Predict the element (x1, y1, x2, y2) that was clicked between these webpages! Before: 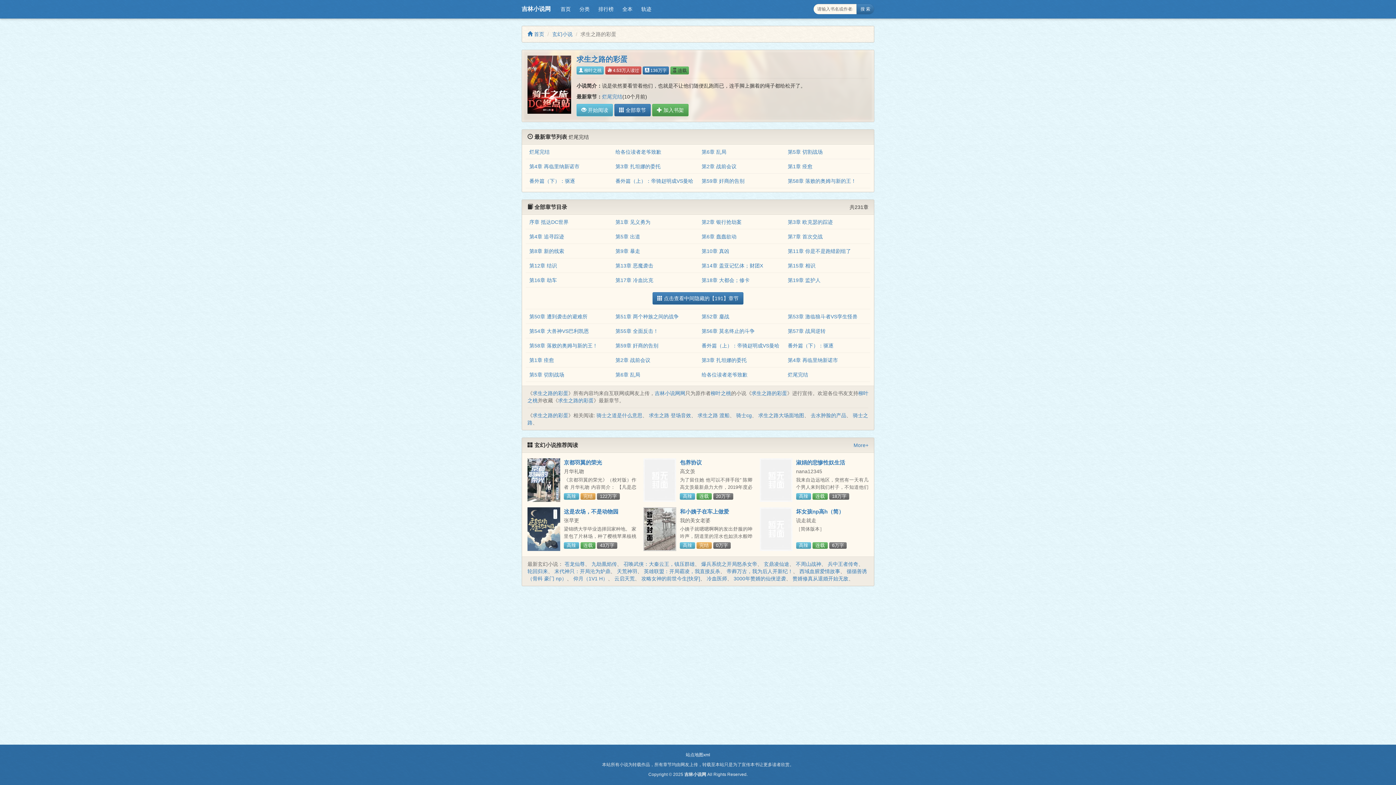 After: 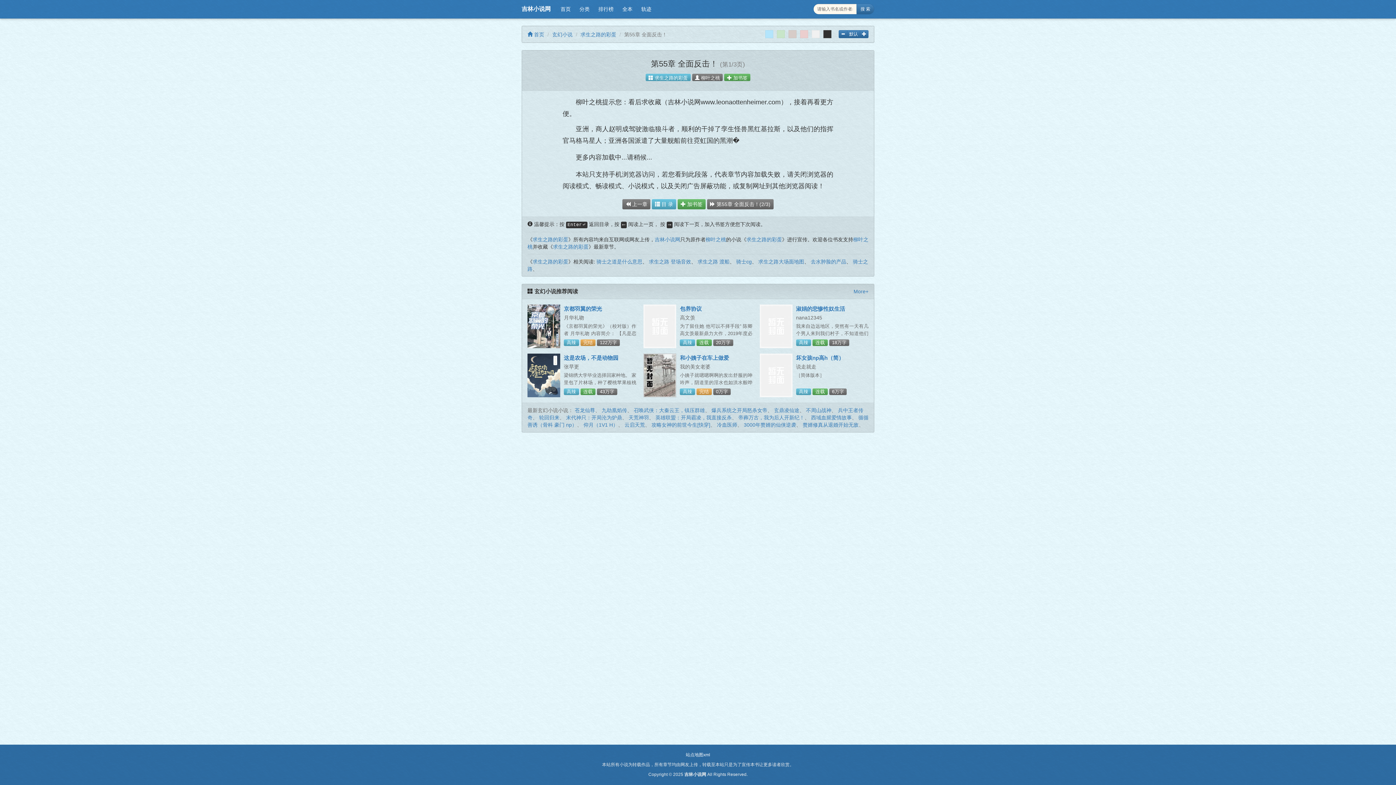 Action: bbox: (615, 328, 658, 334) label: 第55章 全面反击！